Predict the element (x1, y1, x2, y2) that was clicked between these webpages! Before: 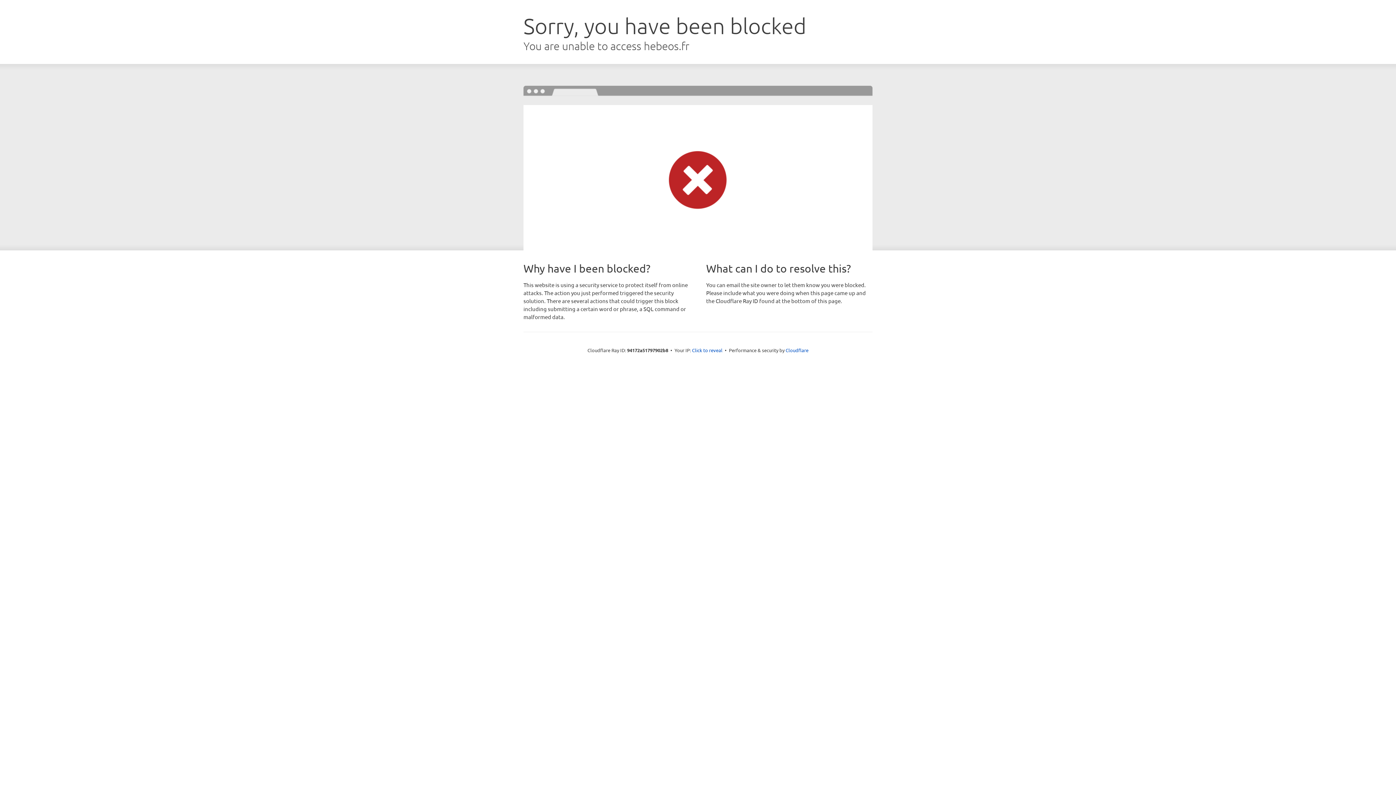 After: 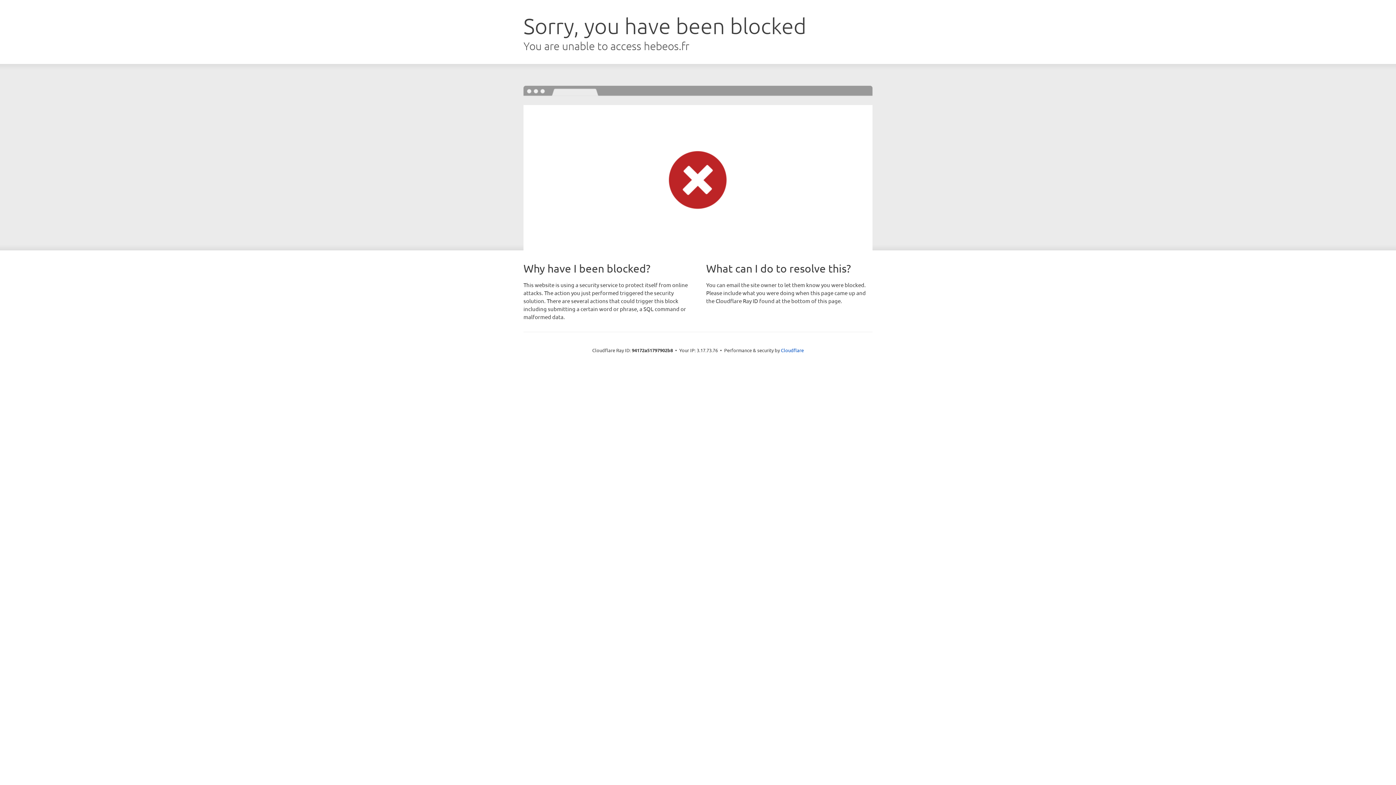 Action: bbox: (692, 346, 722, 353) label: Click to reveal